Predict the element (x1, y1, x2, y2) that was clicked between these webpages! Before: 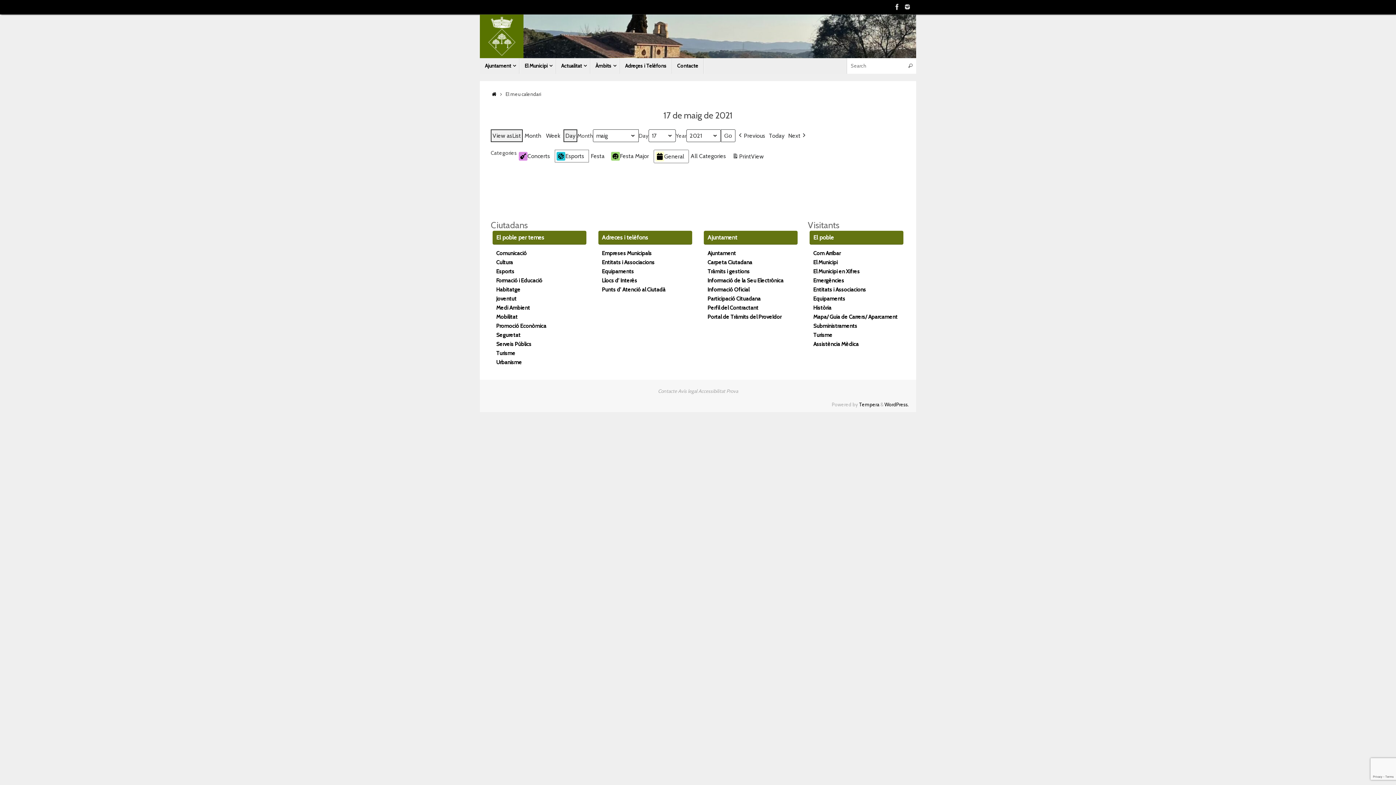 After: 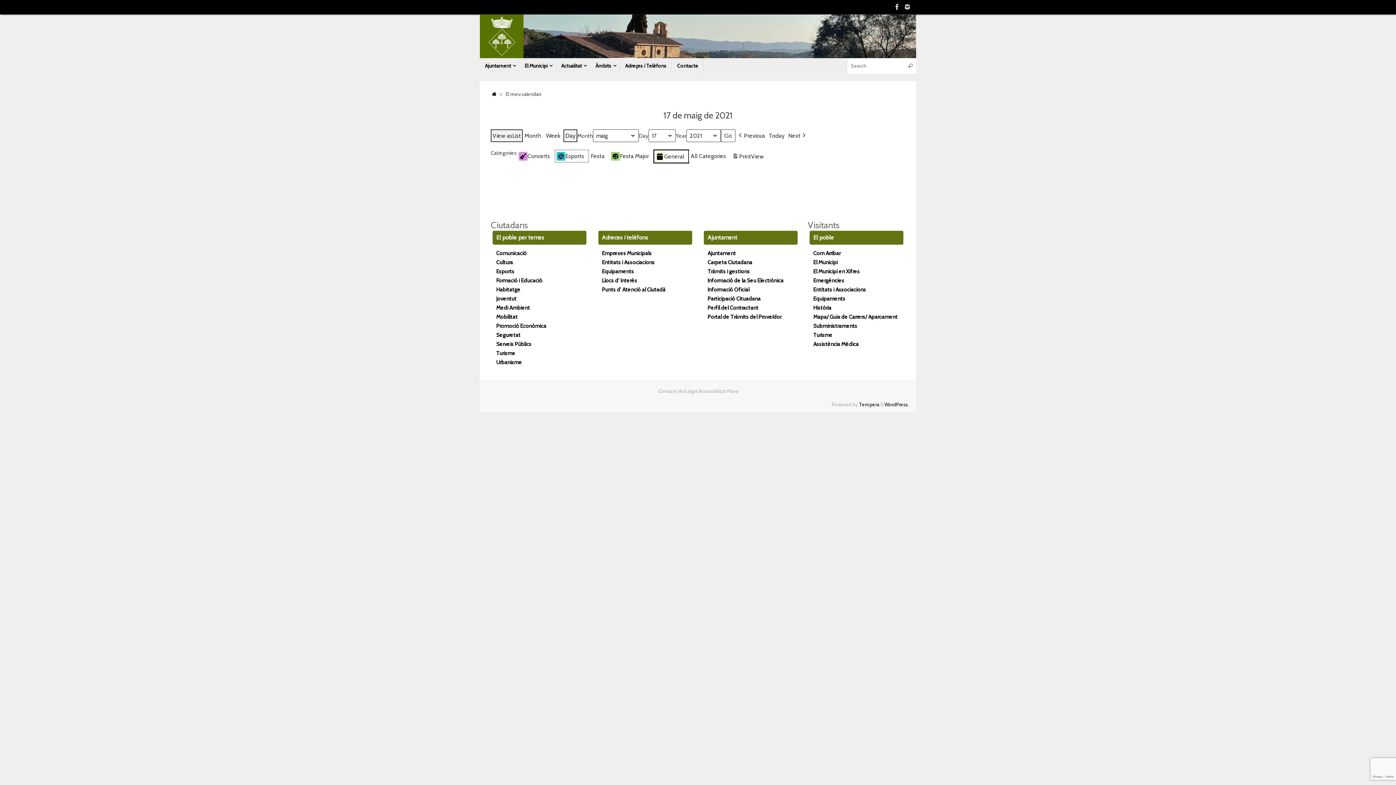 Action: label: General bbox: (653, 149, 689, 163)